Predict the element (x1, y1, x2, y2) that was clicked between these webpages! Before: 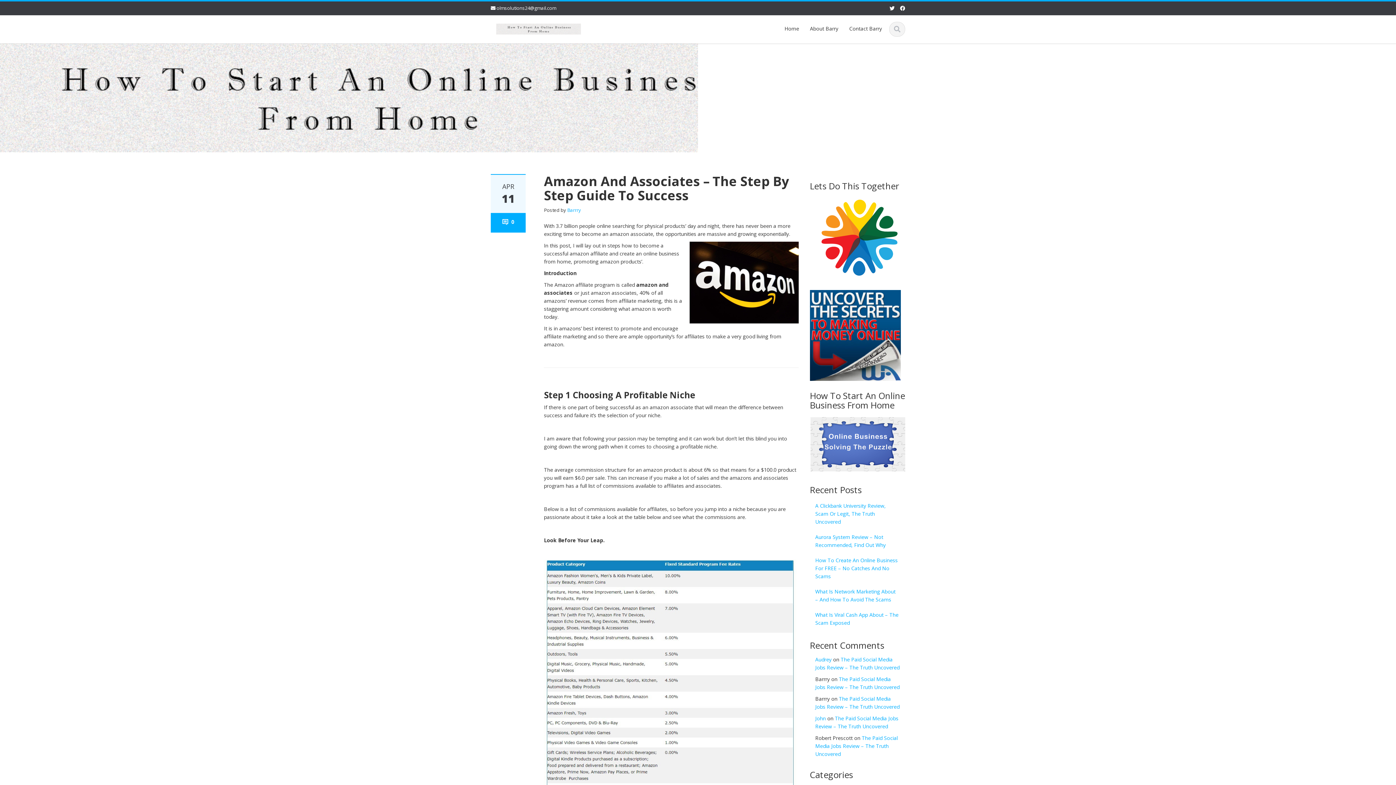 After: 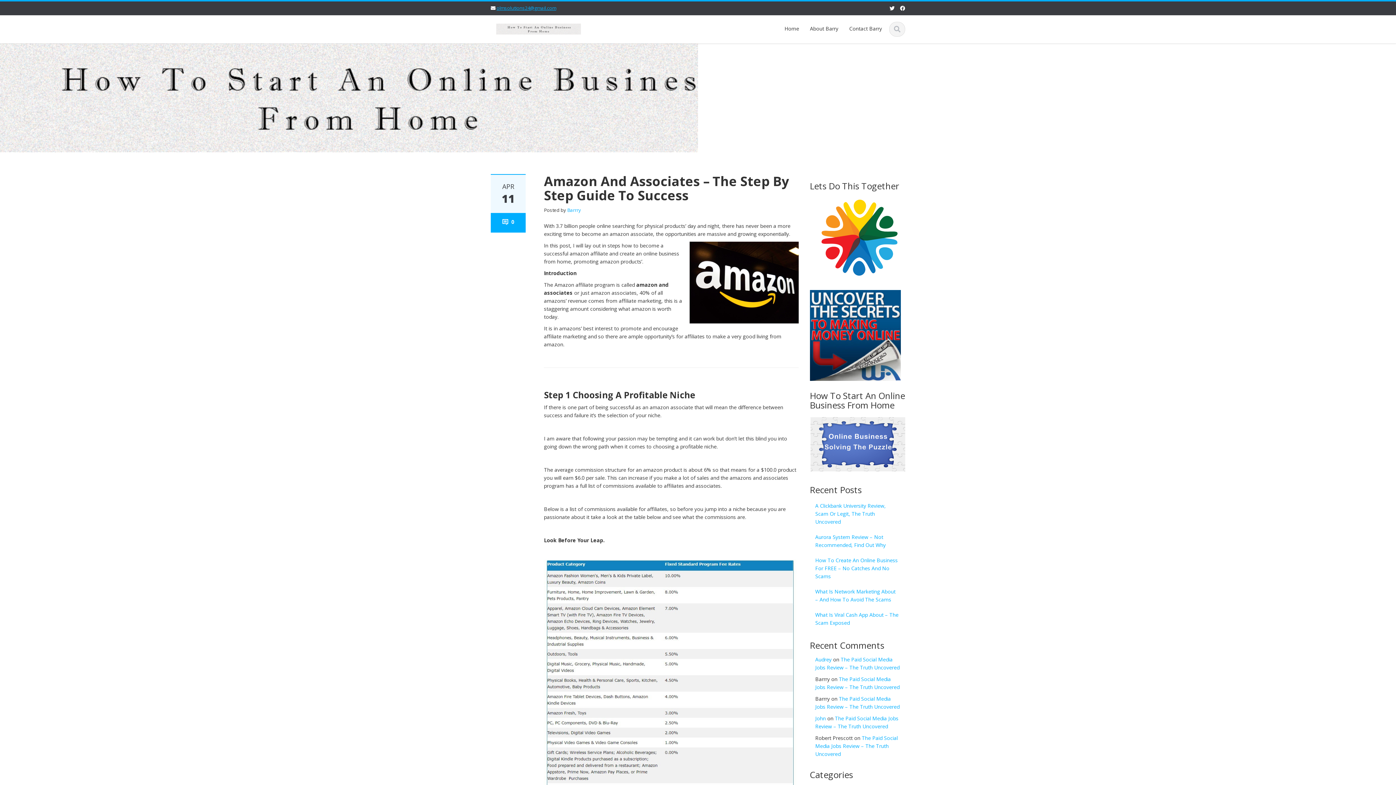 Action: label: olmsolutions24@gmail.com bbox: (496, 4, 556, 11)